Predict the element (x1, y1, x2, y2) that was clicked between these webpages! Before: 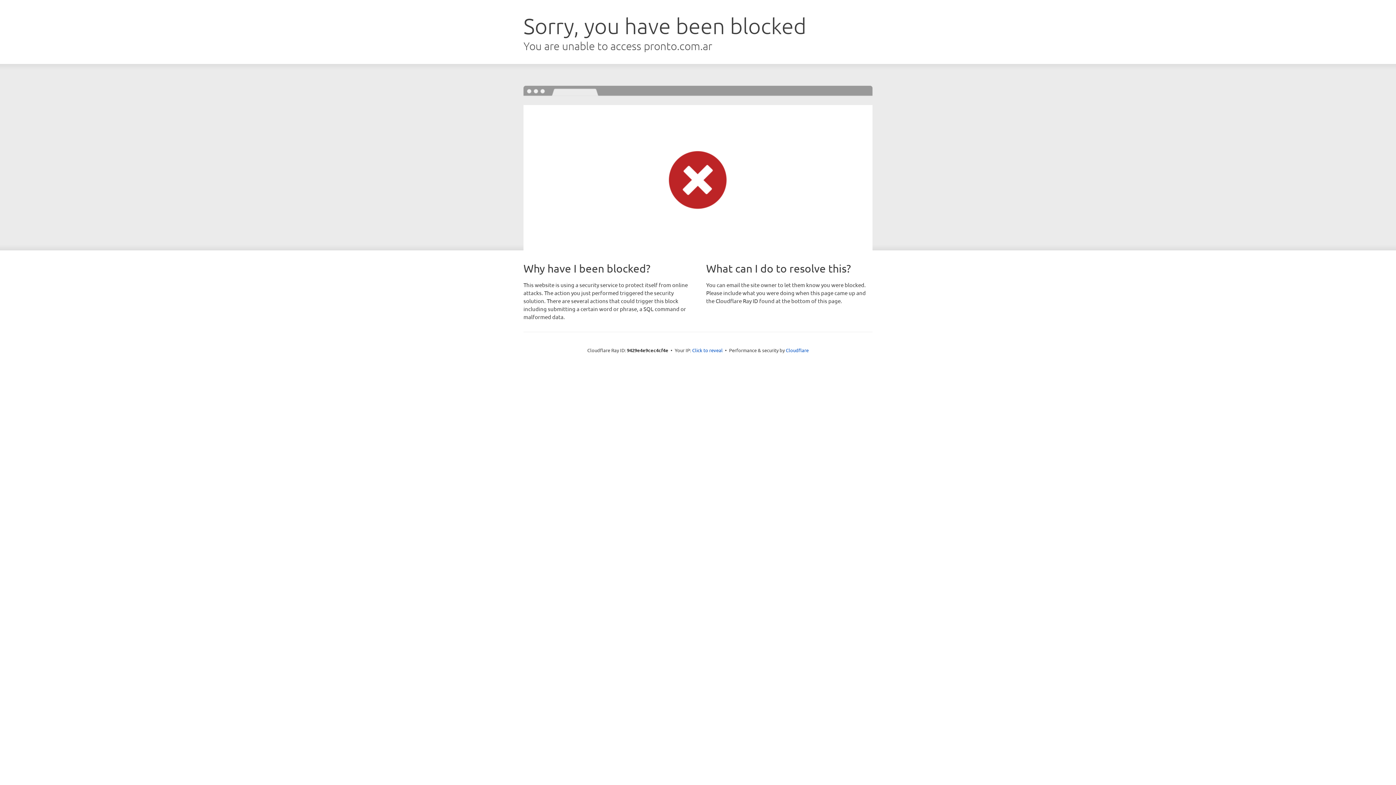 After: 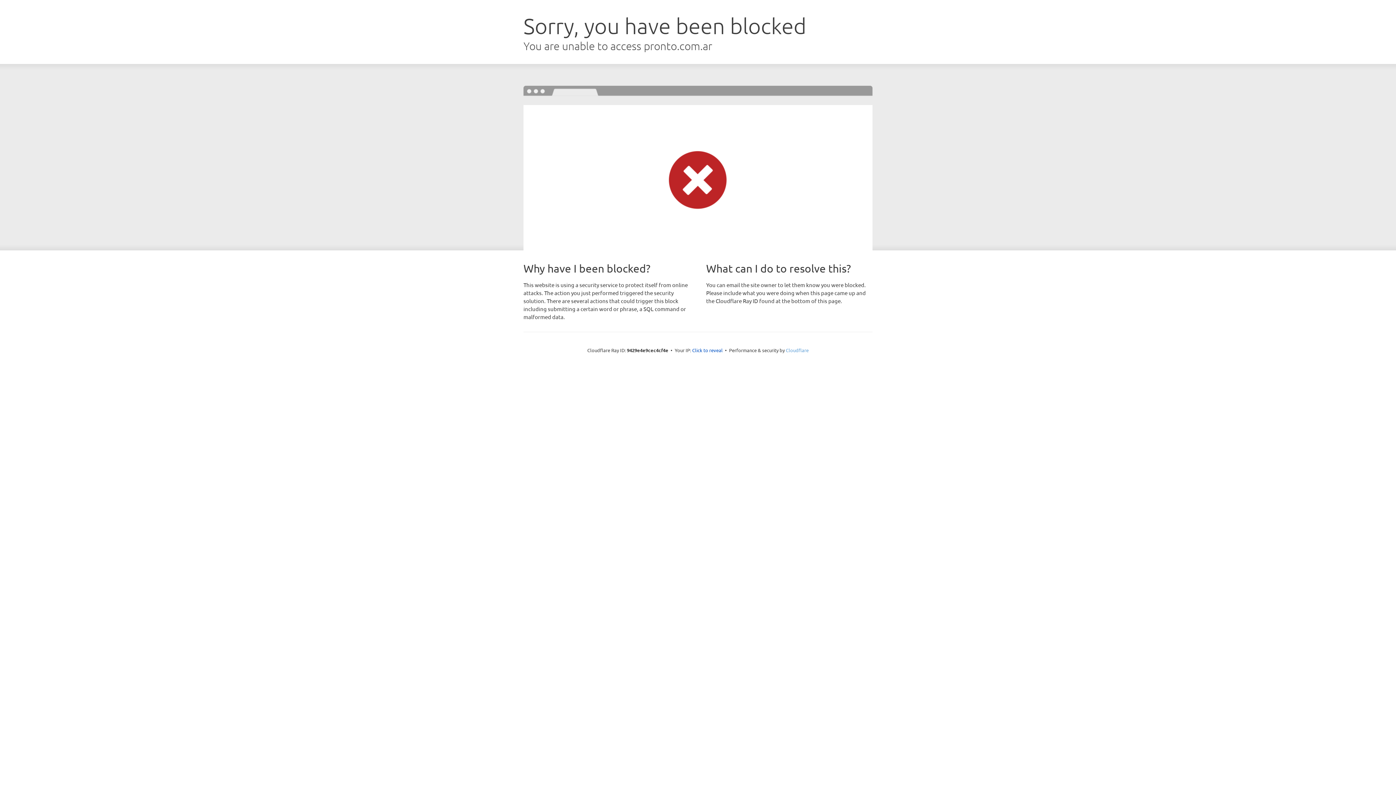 Action: label: Cloudflare bbox: (786, 347, 808, 353)